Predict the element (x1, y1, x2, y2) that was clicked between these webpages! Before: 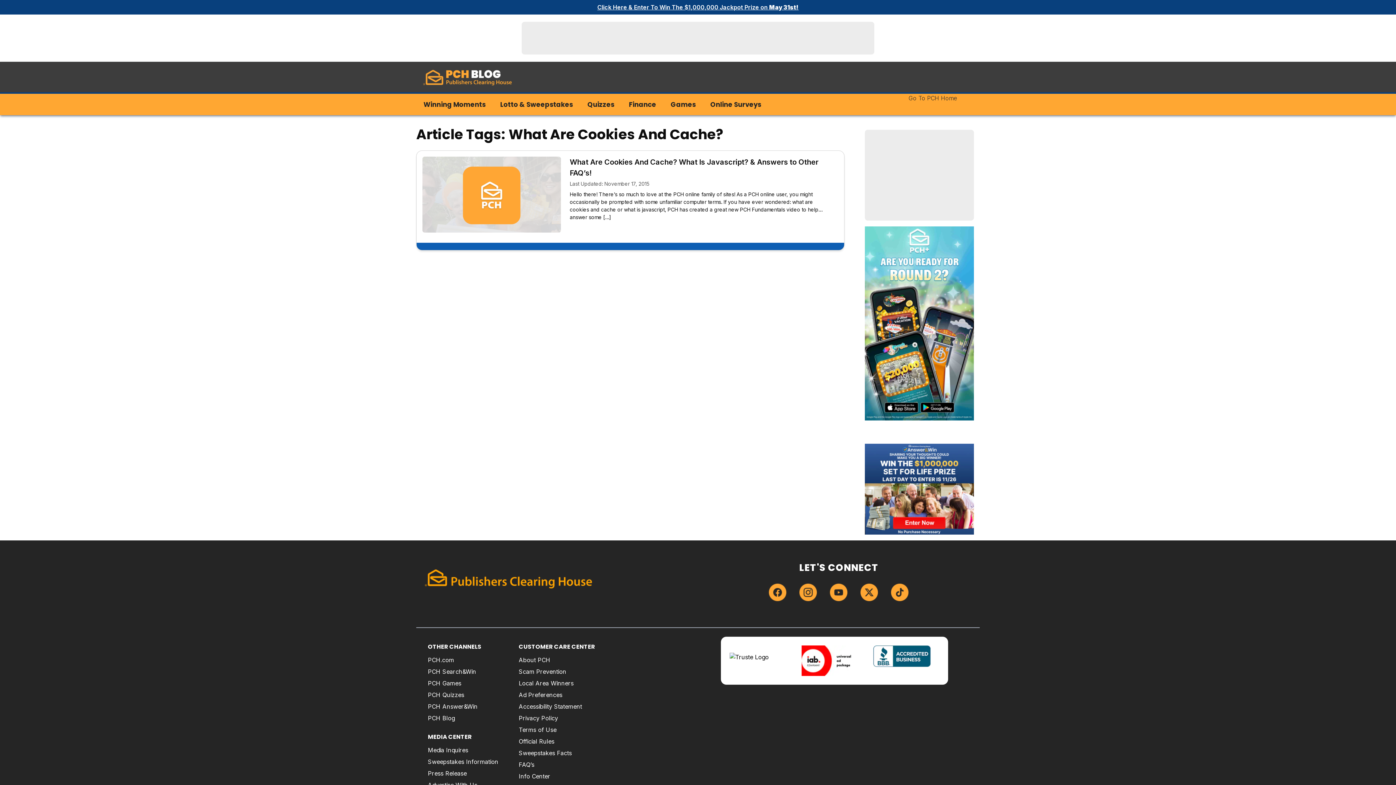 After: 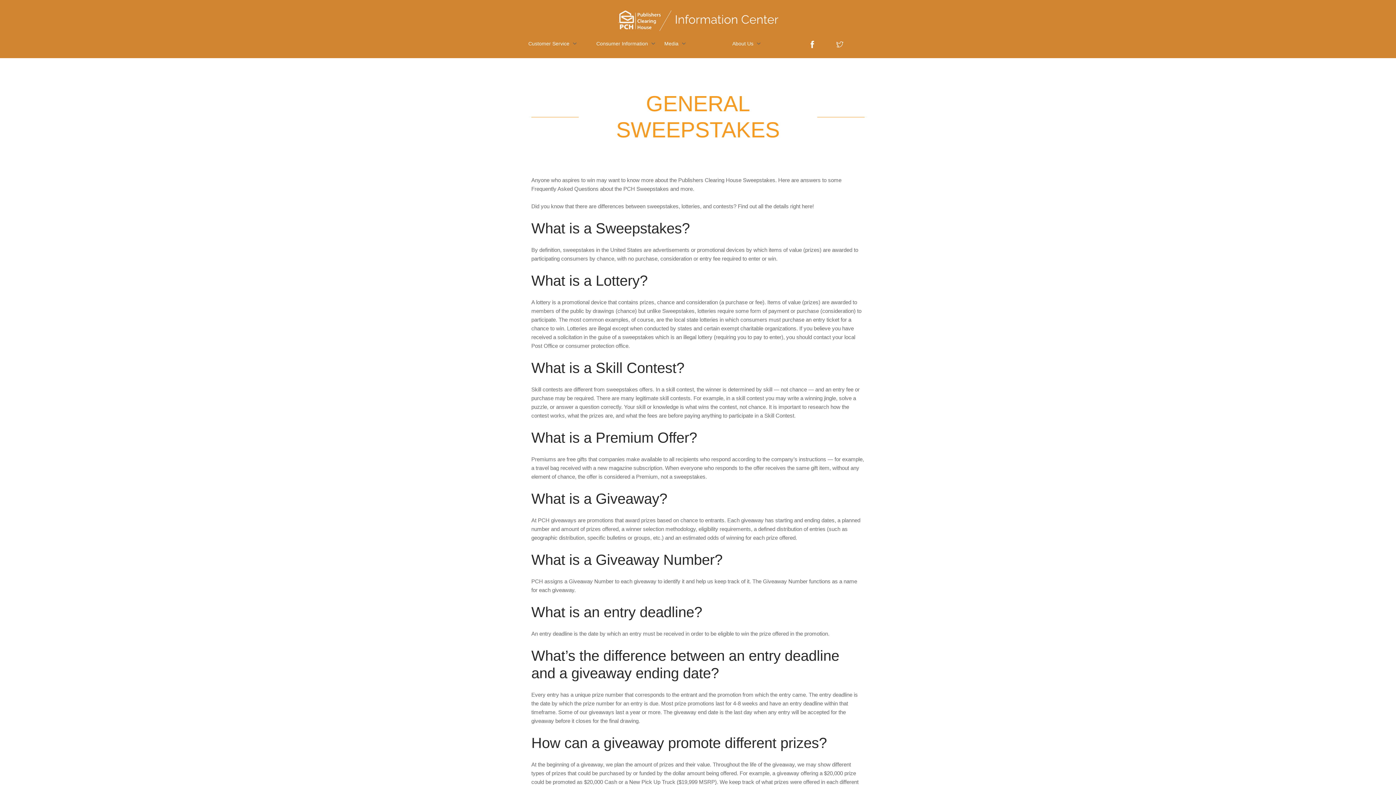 Action: bbox: (428, 756, 513, 768) label: Sweepstakes Information